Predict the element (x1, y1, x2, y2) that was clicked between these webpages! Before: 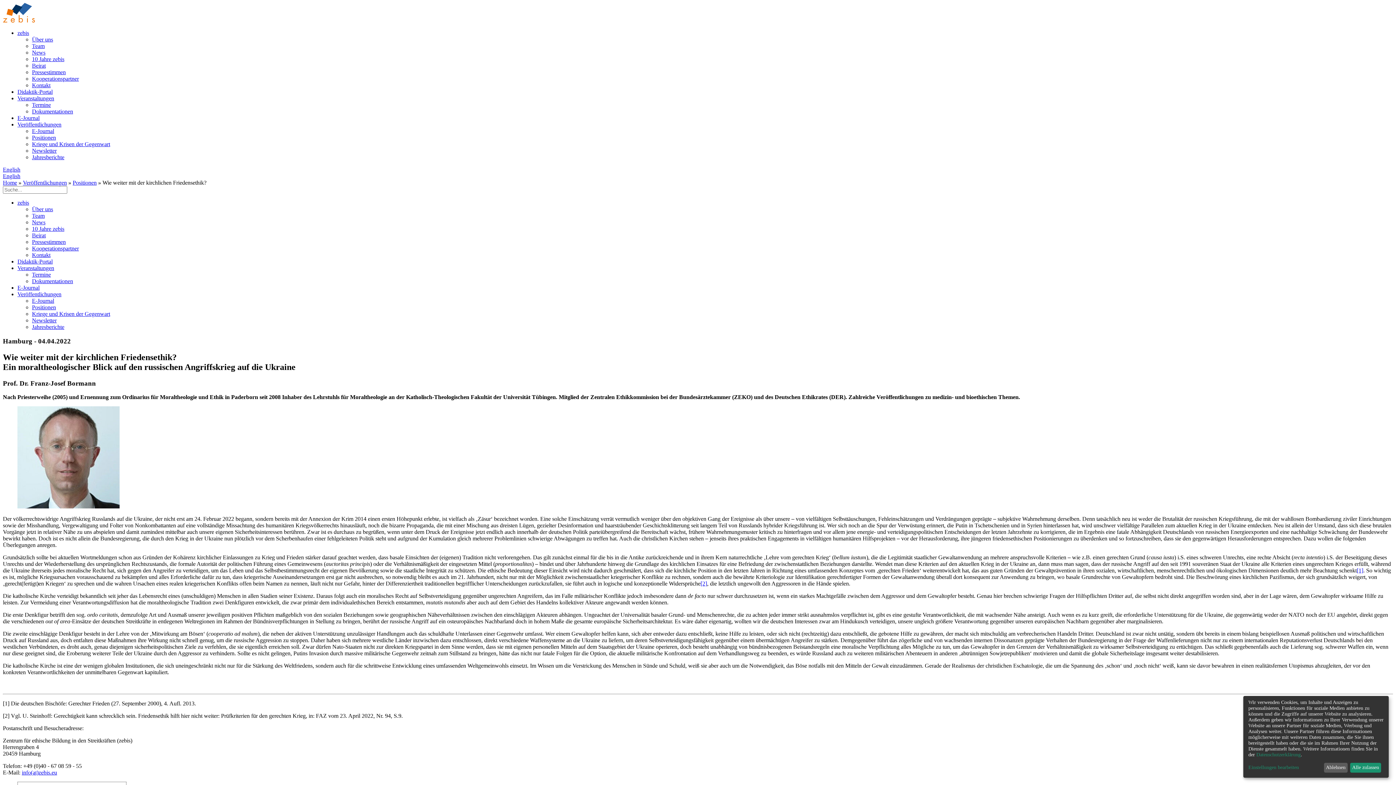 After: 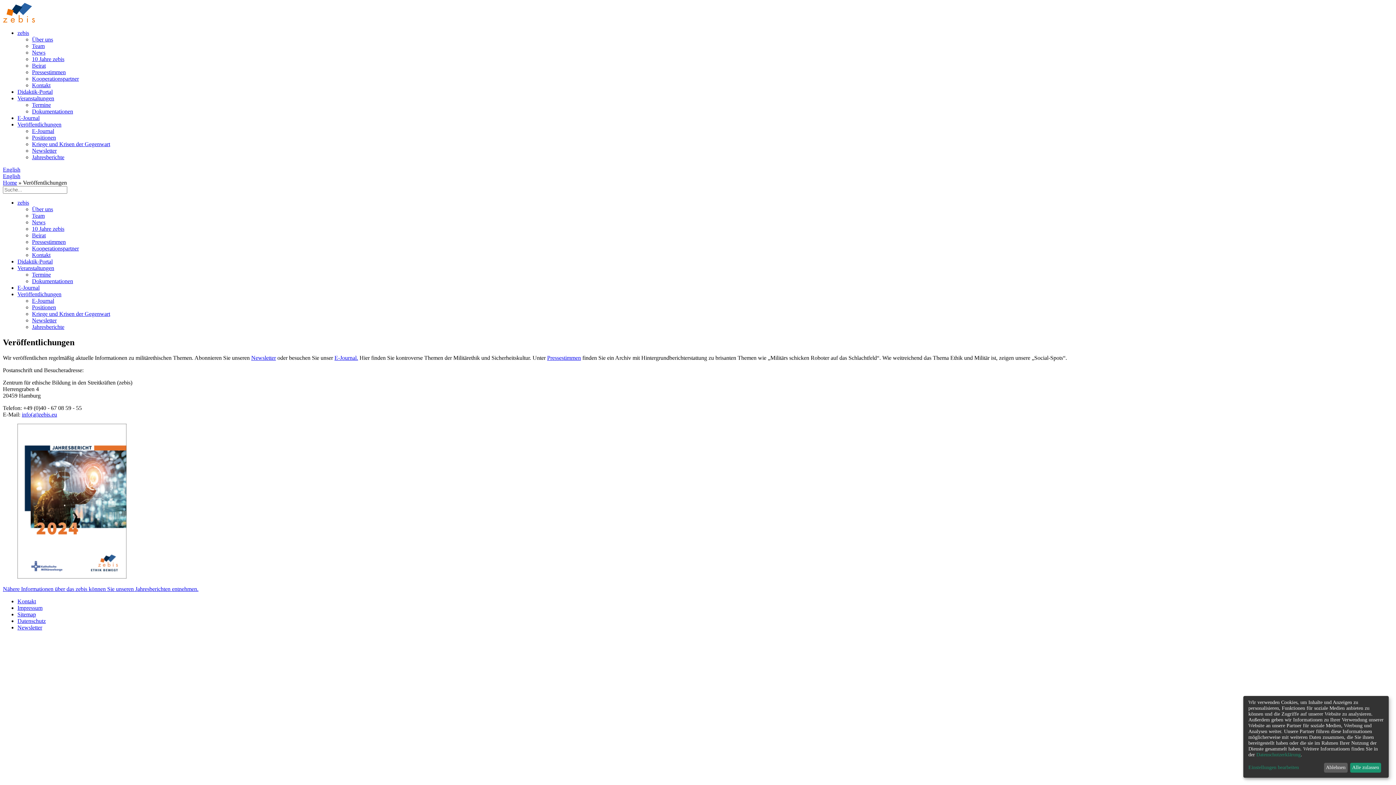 Action: bbox: (17, 121, 61, 127) label: Veröffentlichungen